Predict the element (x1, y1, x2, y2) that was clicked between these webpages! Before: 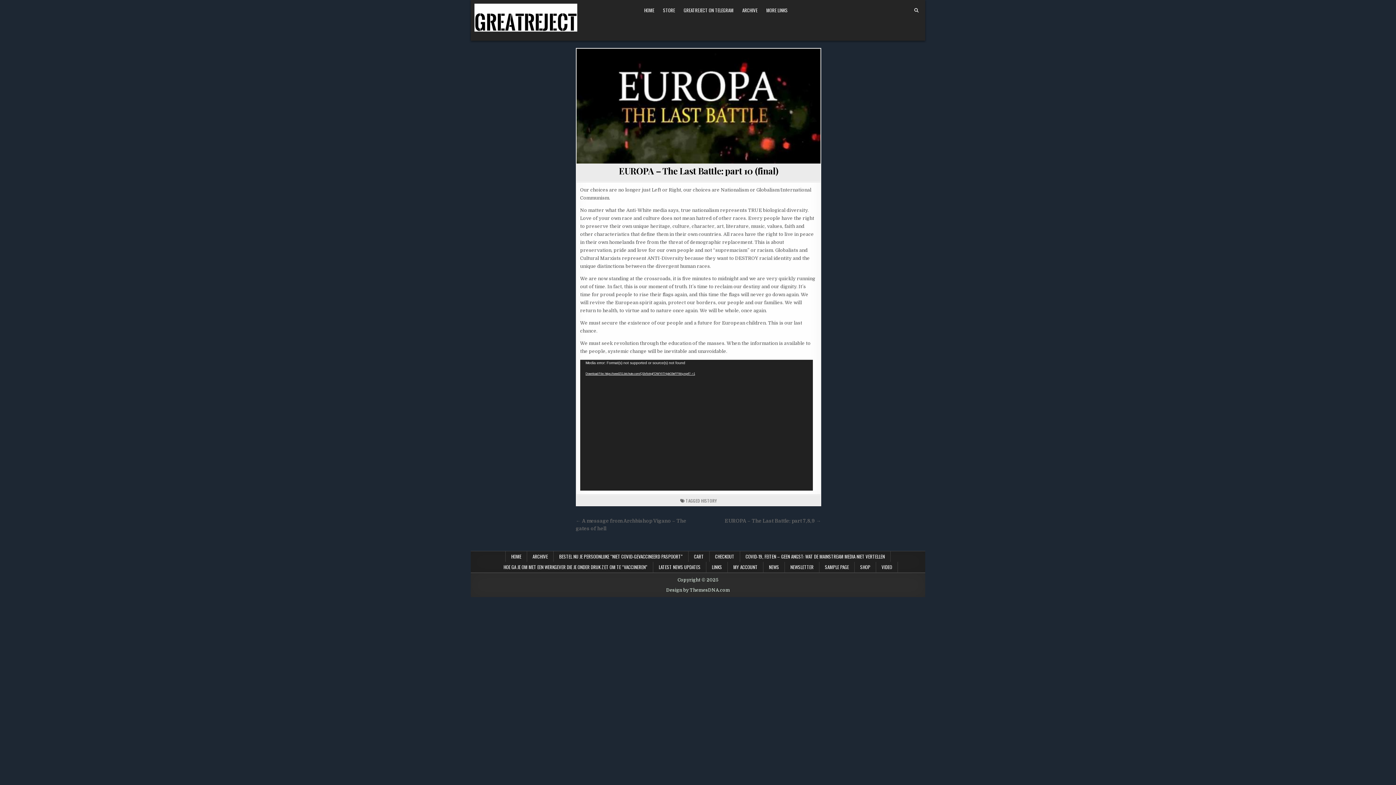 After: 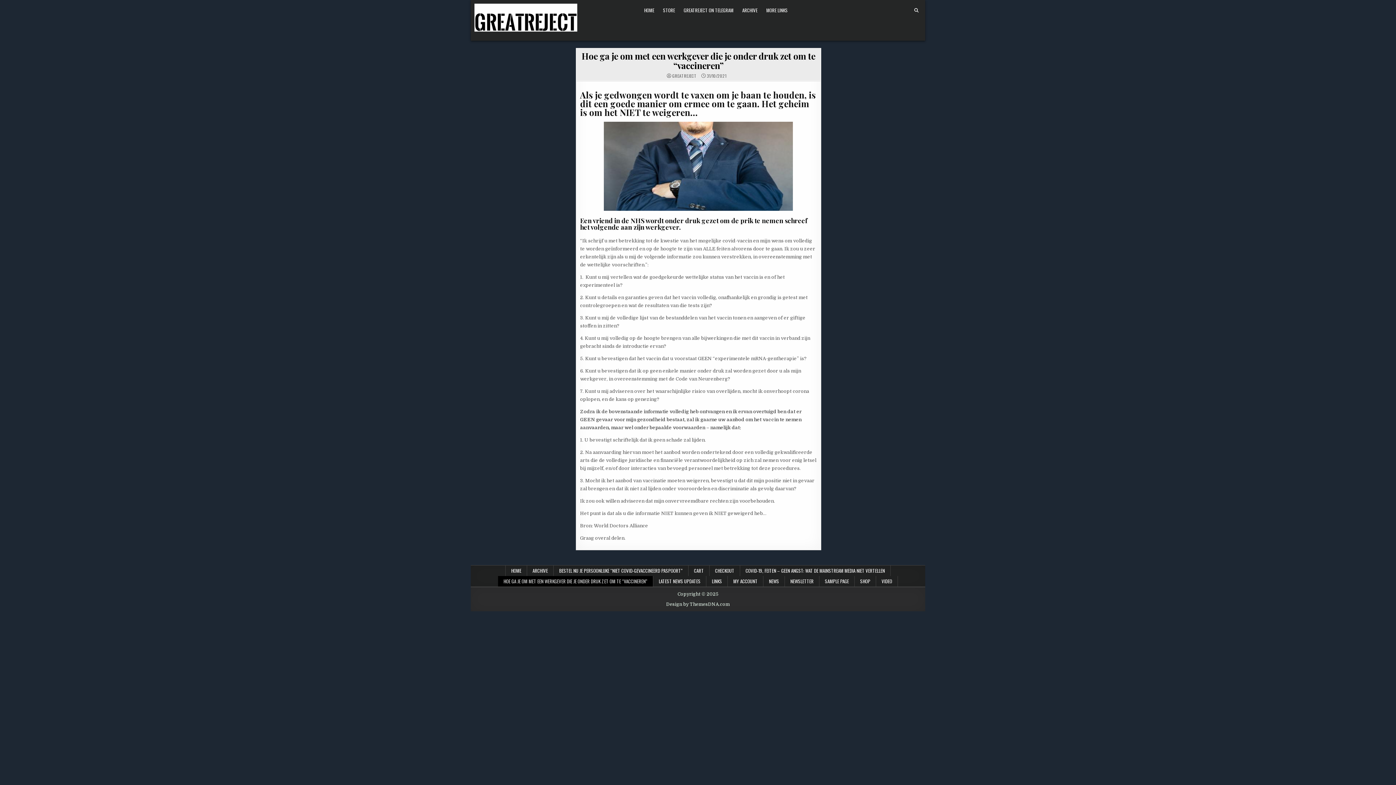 Action: label: HOE GA JE OM MET EEN WERKGEVER DIE JE ONDER DRUK ZET OM TE “VACCINEREN” bbox: (498, 562, 653, 572)